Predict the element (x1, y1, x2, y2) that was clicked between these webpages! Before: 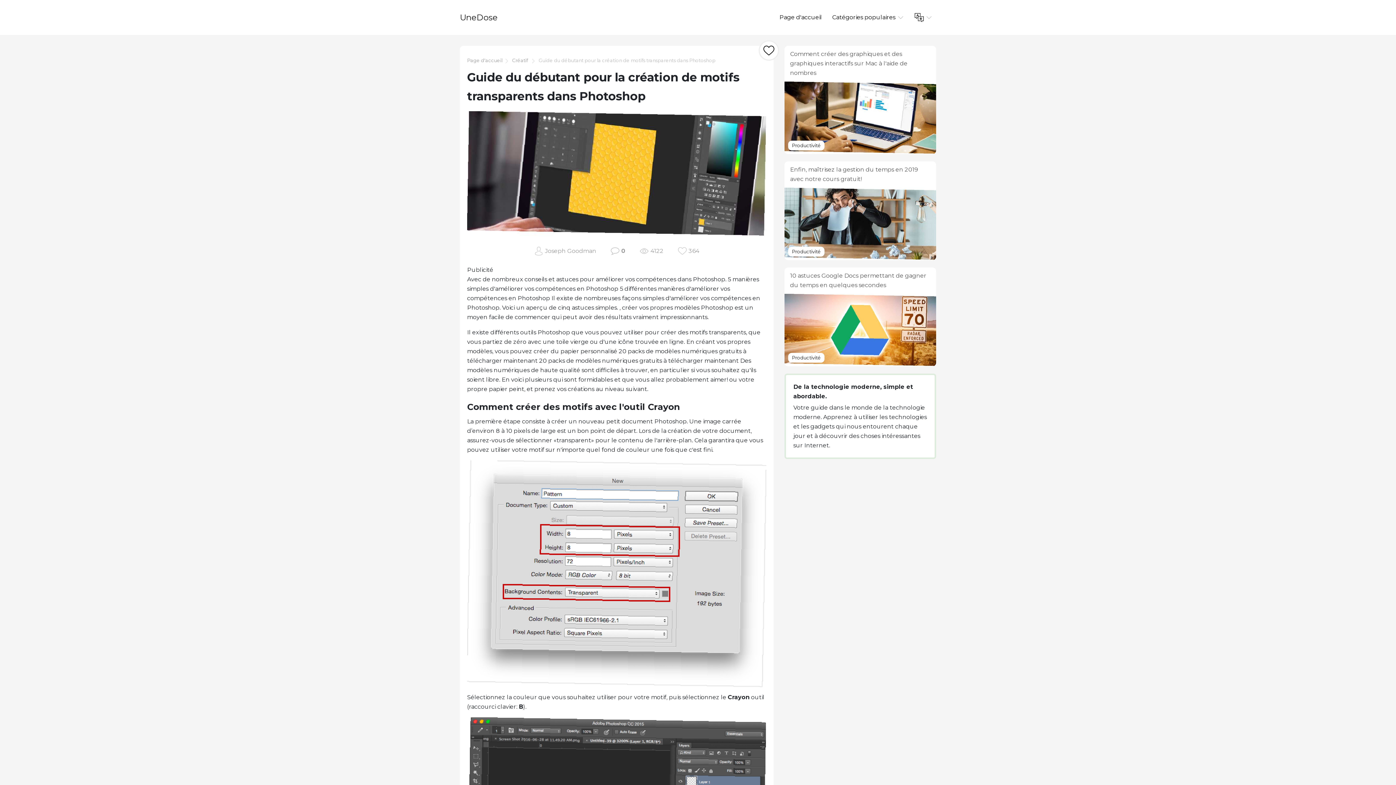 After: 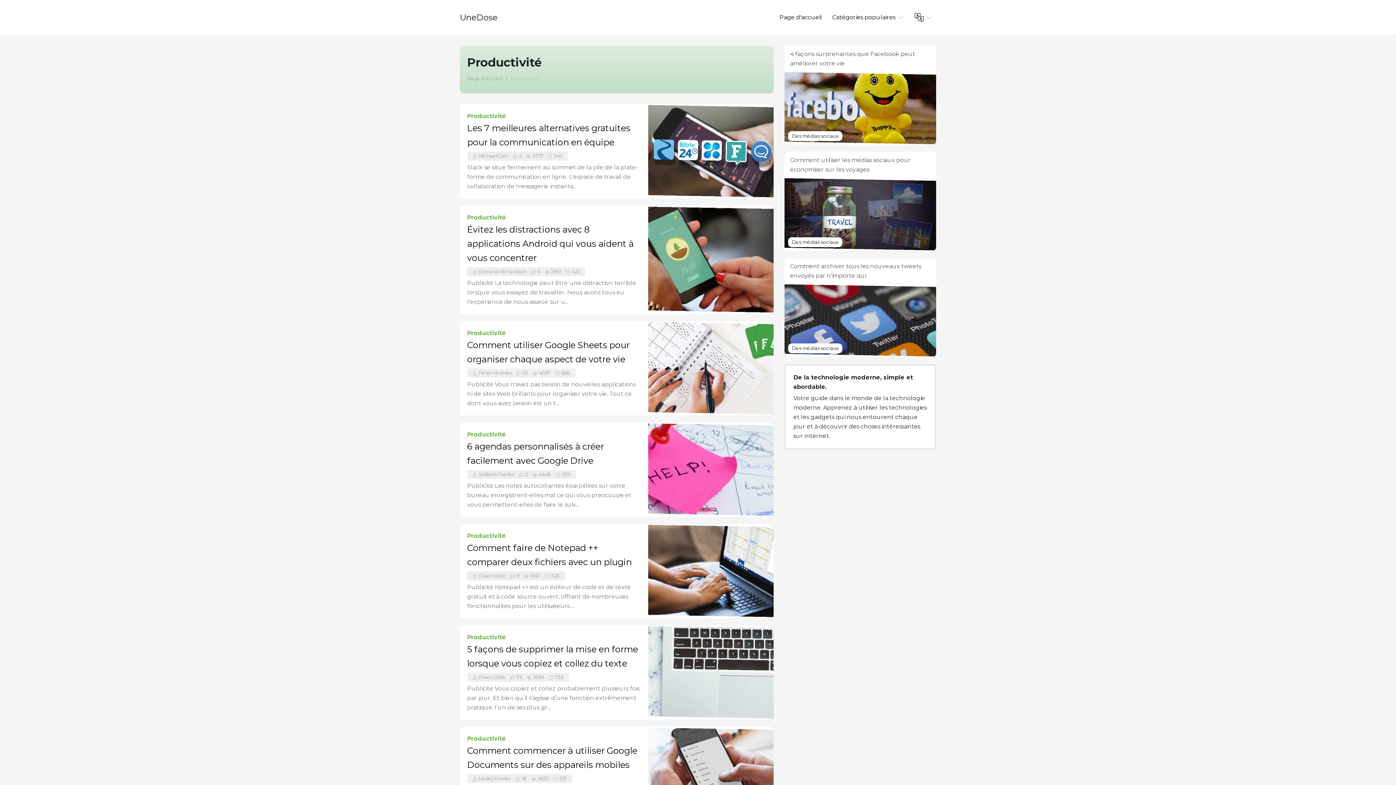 Action: label: Productivité bbox: (792, 249, 821, 254)